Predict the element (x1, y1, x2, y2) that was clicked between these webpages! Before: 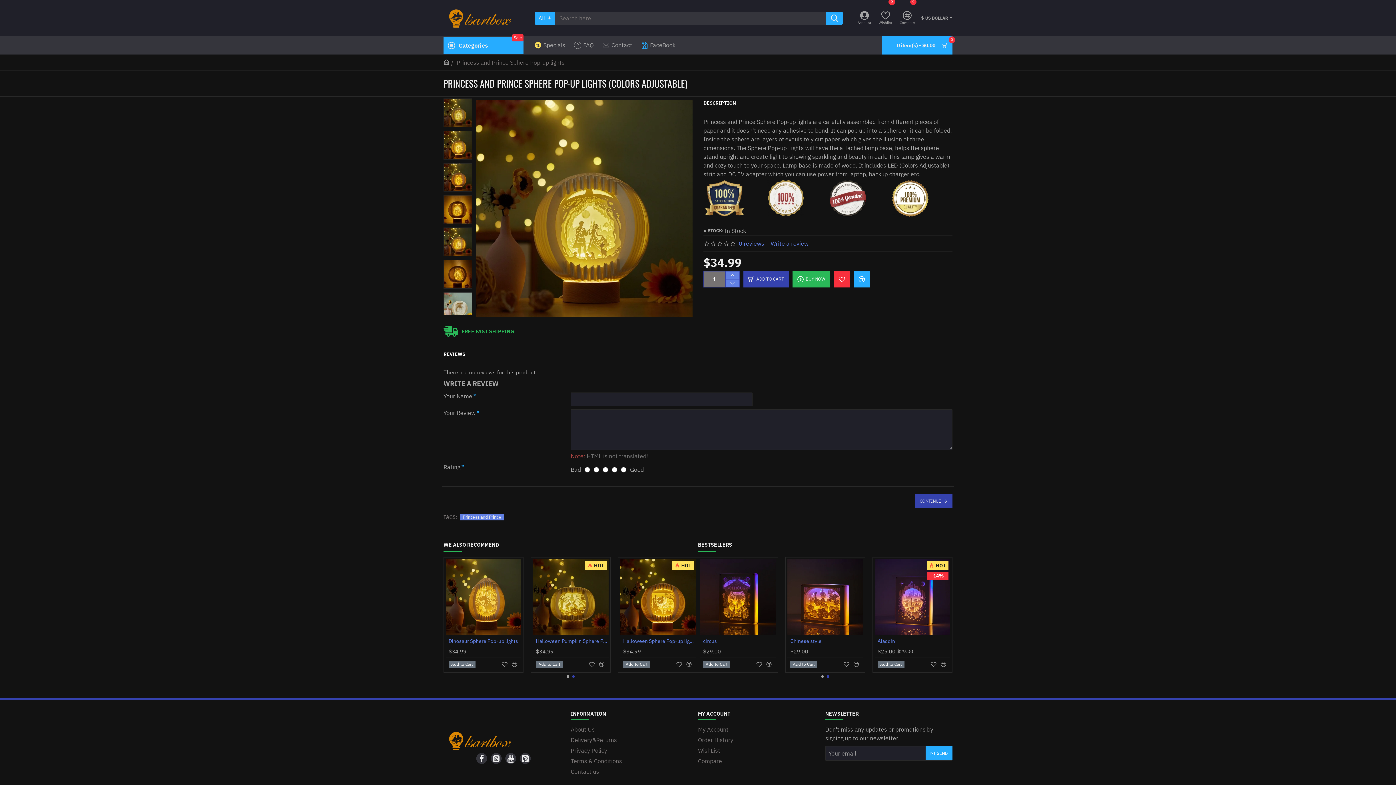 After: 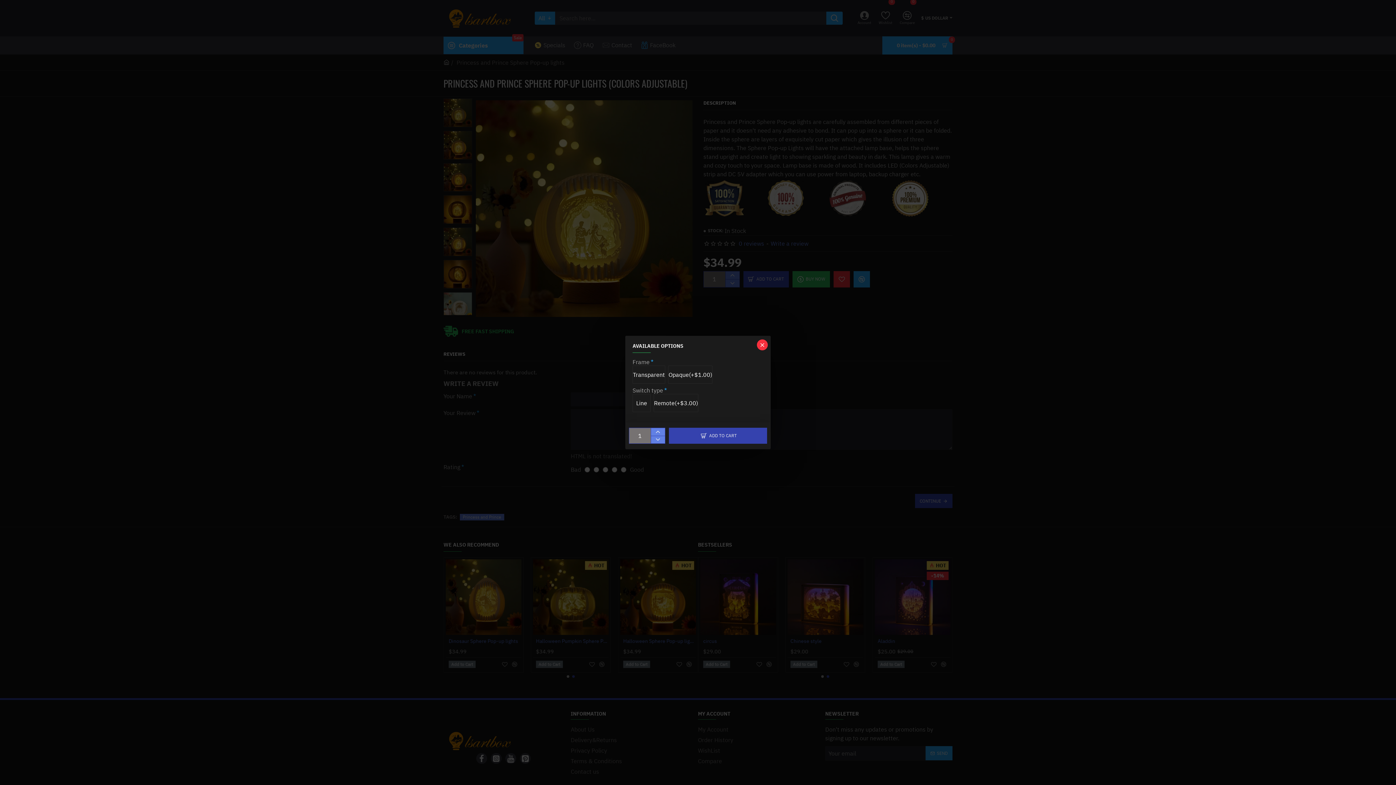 Action: bbox: (790, 661, 817, 668) label: Add to Cart